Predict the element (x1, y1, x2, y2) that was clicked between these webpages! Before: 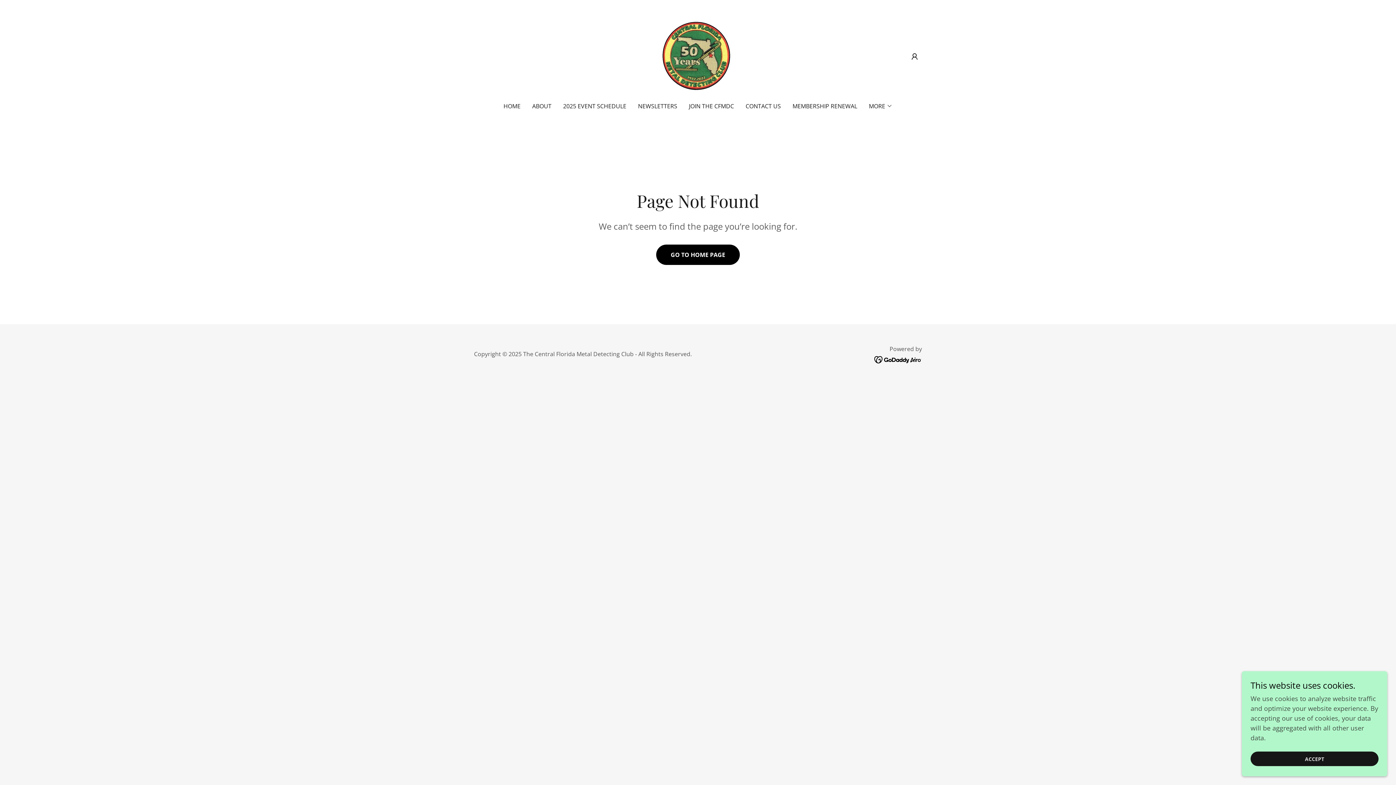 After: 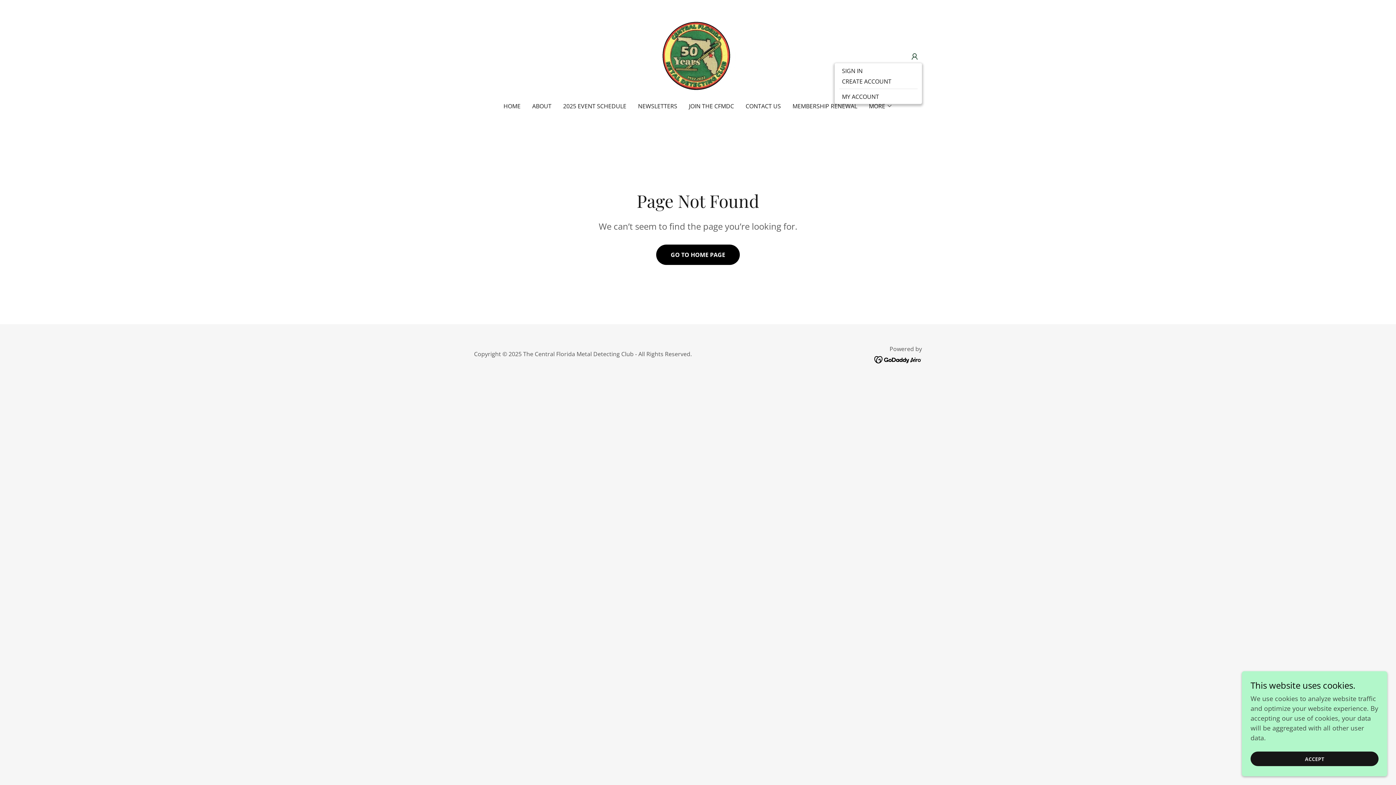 Action: bbox: (907, 49, 922, 64)